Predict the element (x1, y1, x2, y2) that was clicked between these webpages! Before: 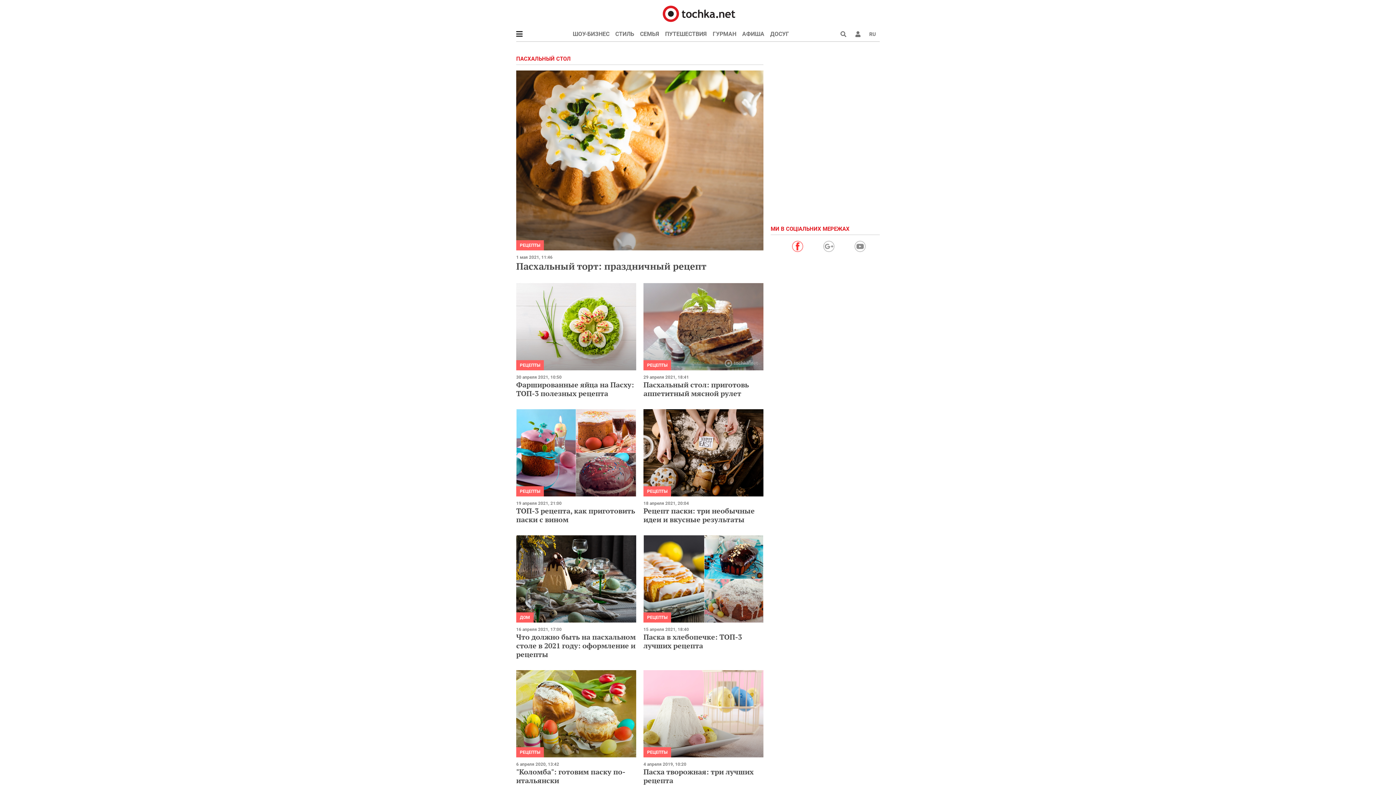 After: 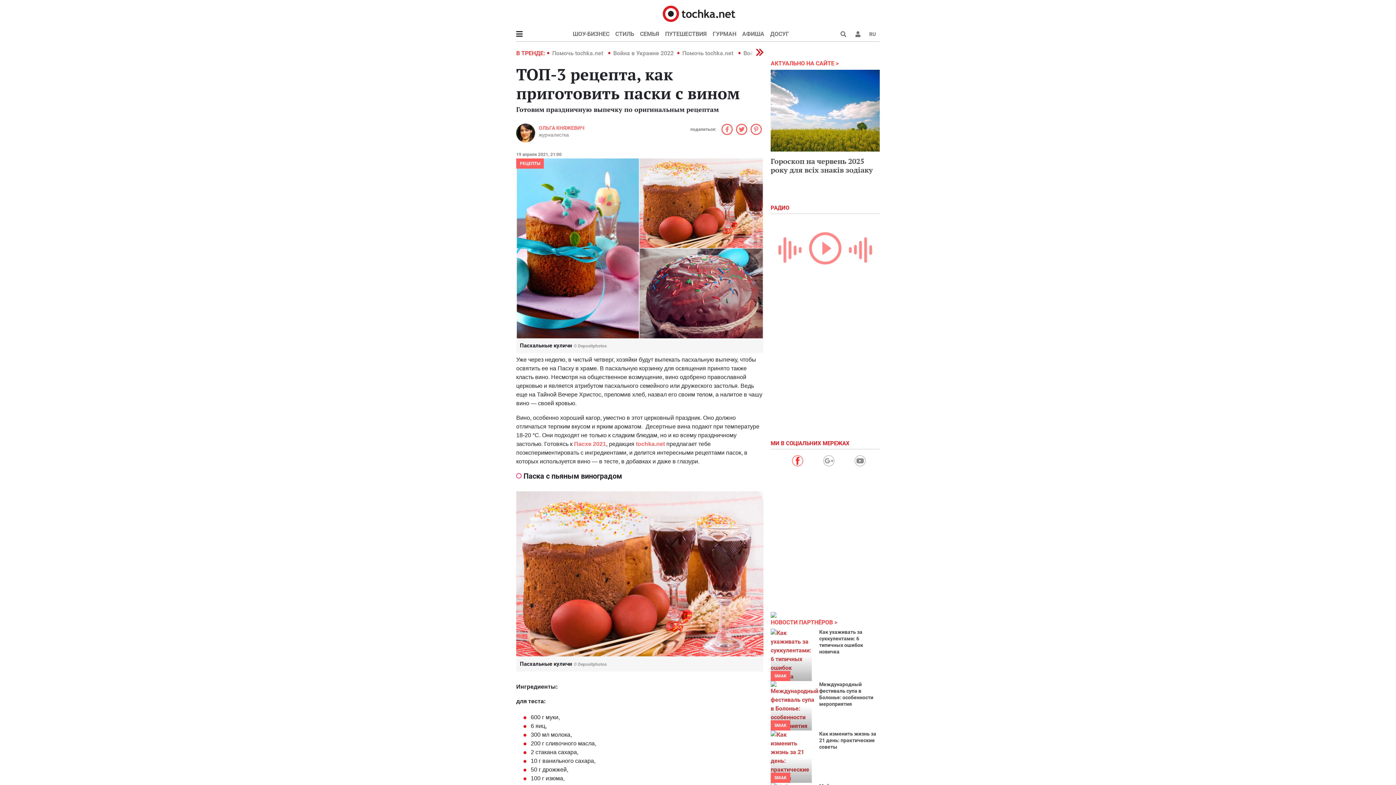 Action: label: ТОП-3 рецепта, как приготовить паски с вином bbox: (516, 506, 635, 524)